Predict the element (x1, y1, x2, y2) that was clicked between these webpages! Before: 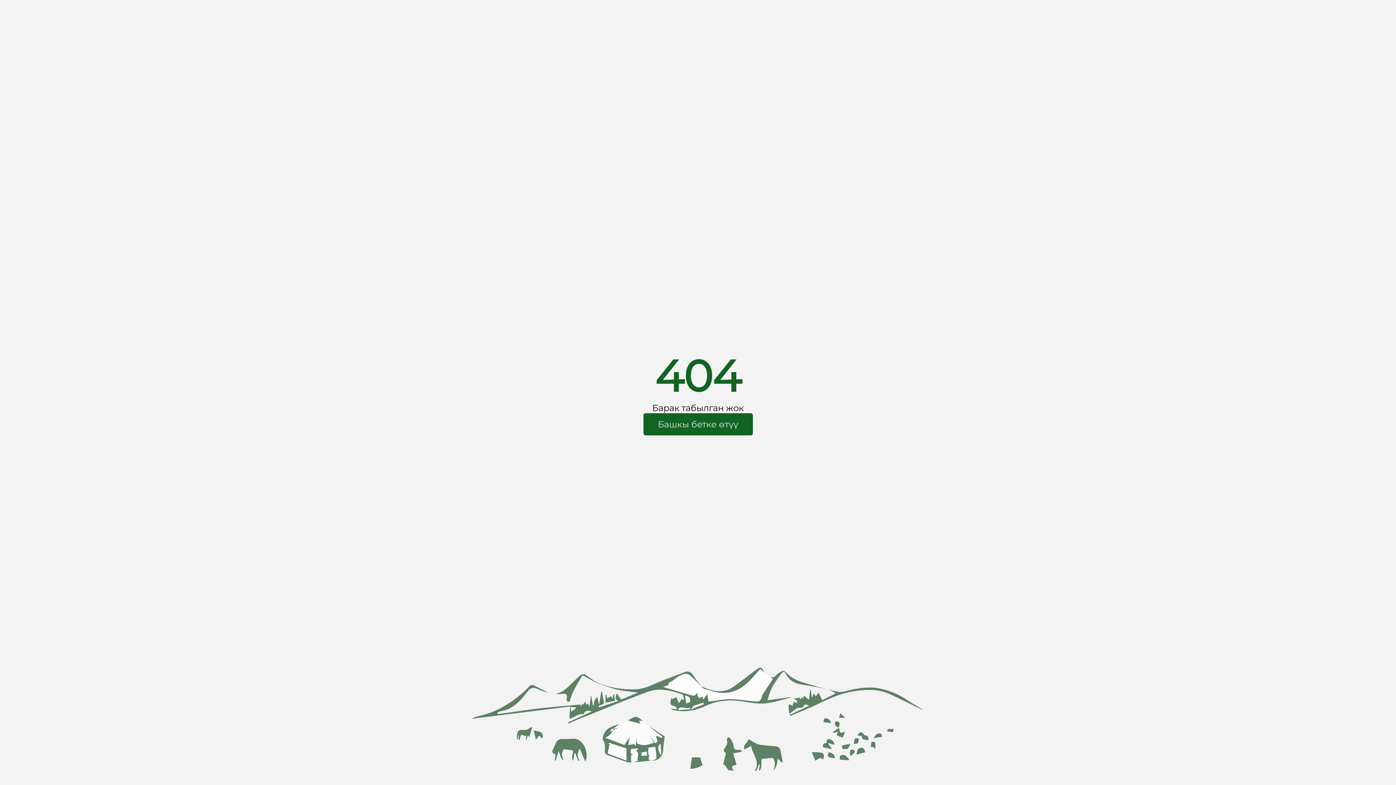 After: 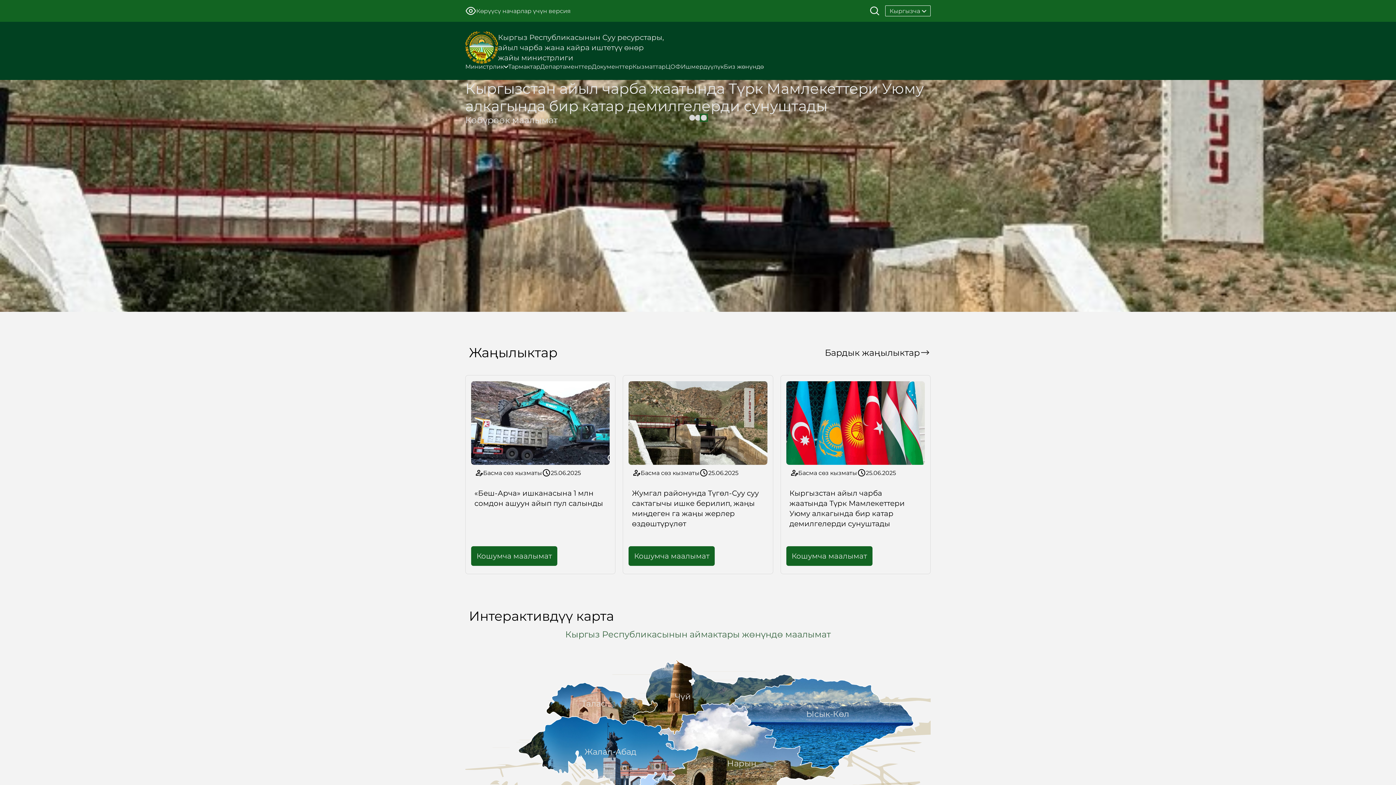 Action: bbox: (643, 413, 752, 435) label: button